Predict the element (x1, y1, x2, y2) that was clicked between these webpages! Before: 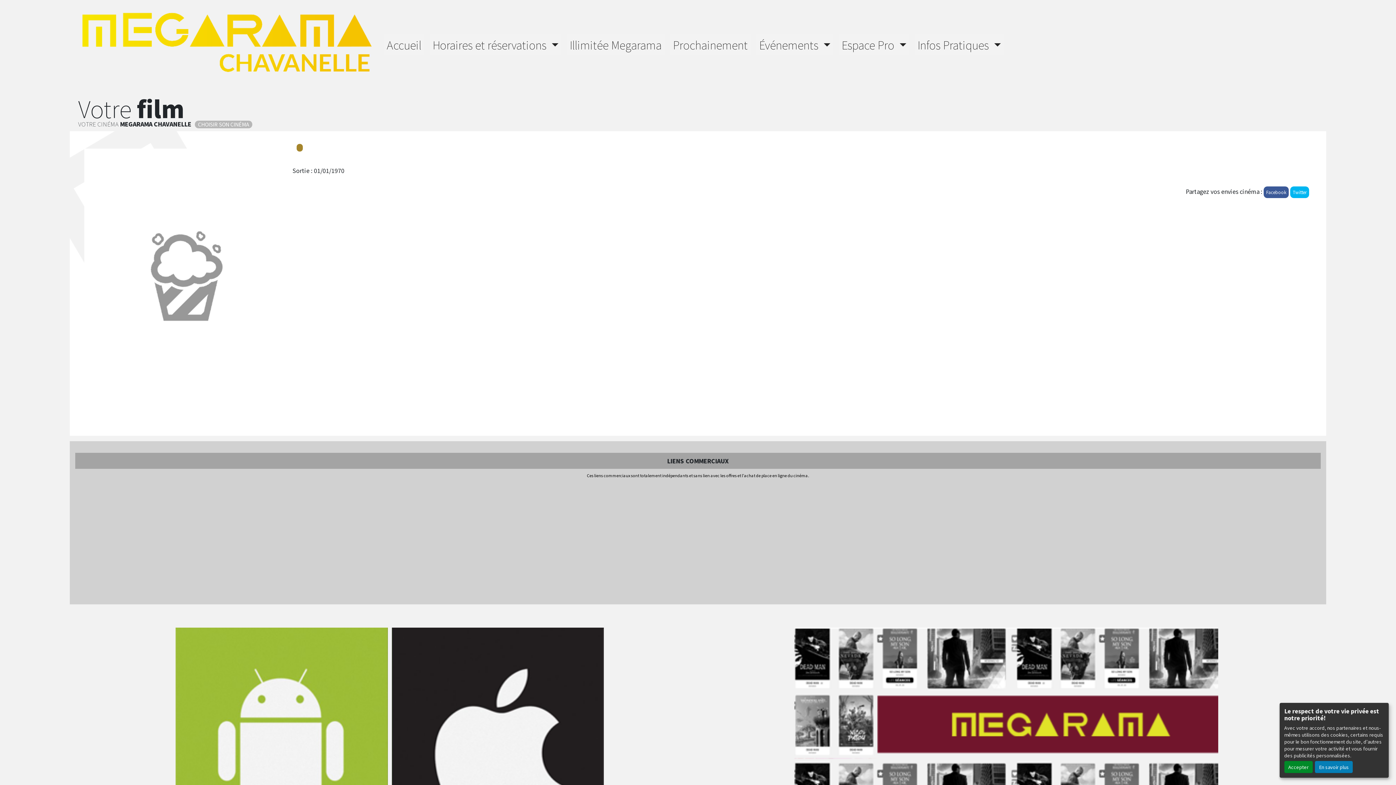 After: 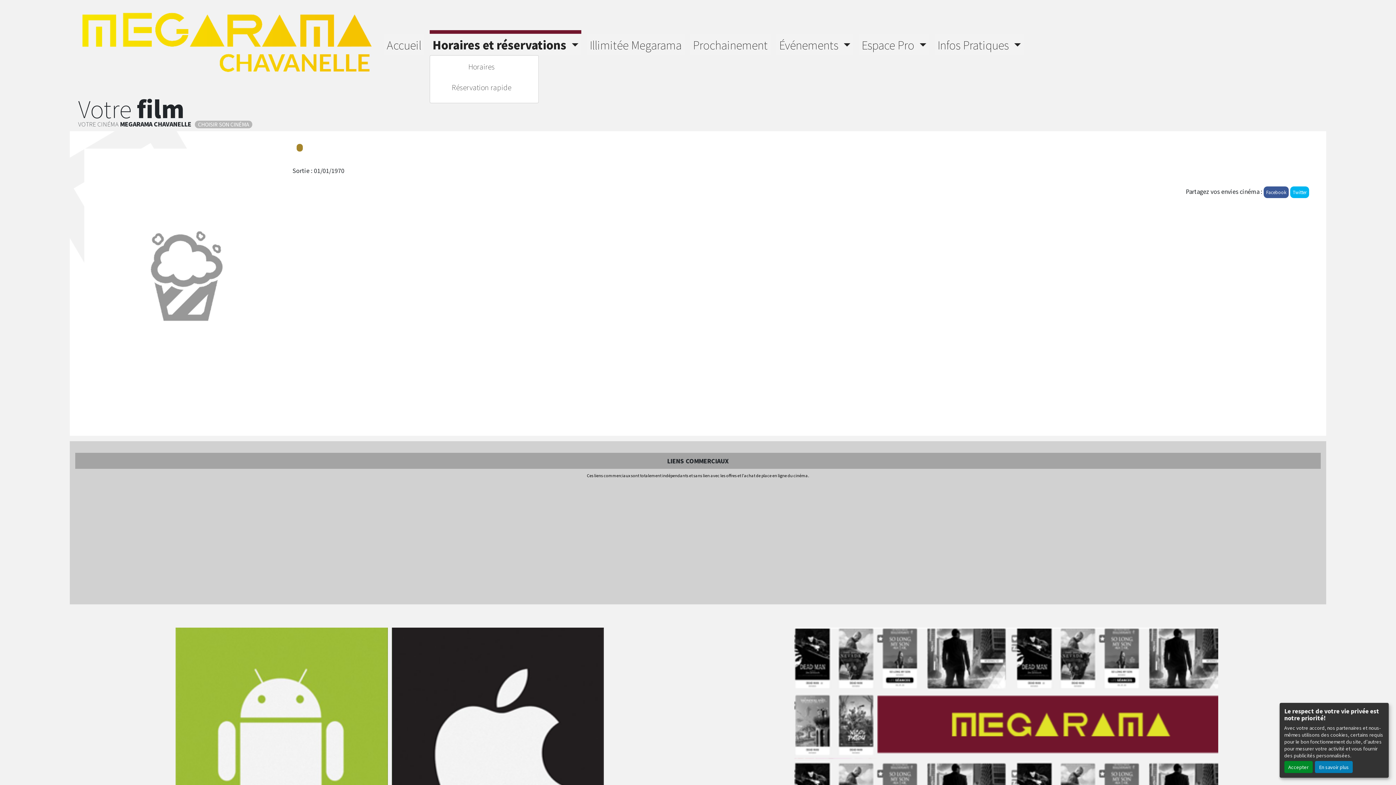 Action: bbox: (429, 33, 561, 54) label: Horaires et réservations 